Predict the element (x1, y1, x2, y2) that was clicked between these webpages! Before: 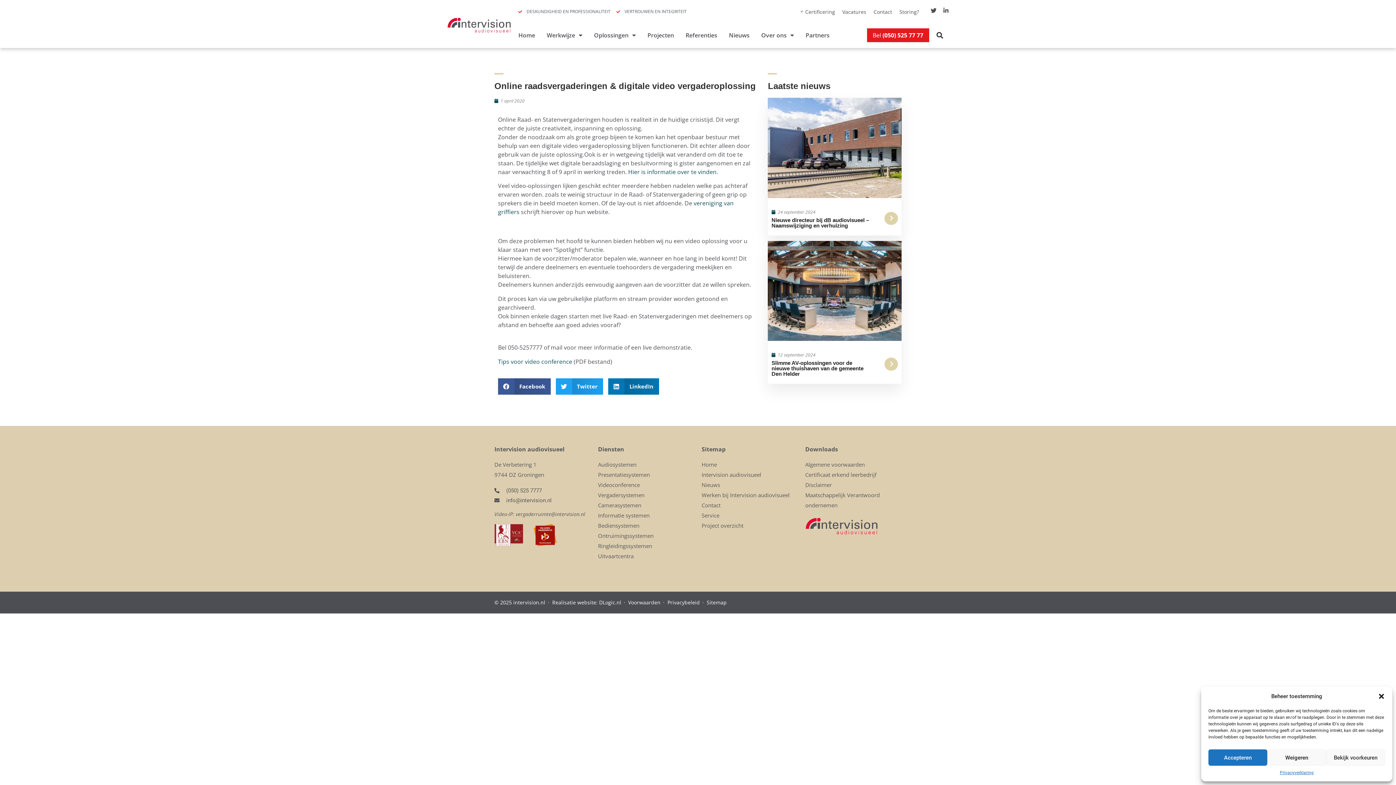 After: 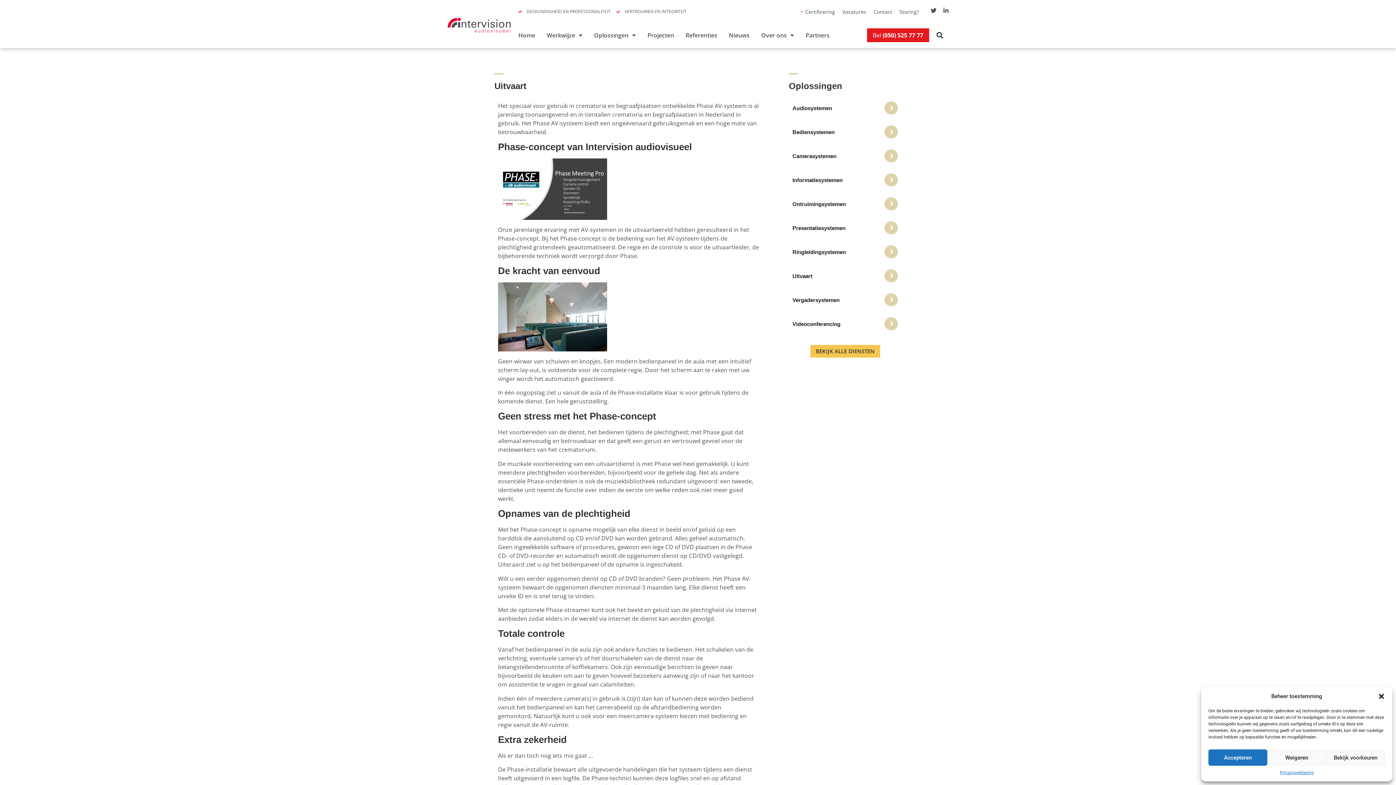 Action: label: Uitvaartcentra bbox: (598, 551, 694, 561)